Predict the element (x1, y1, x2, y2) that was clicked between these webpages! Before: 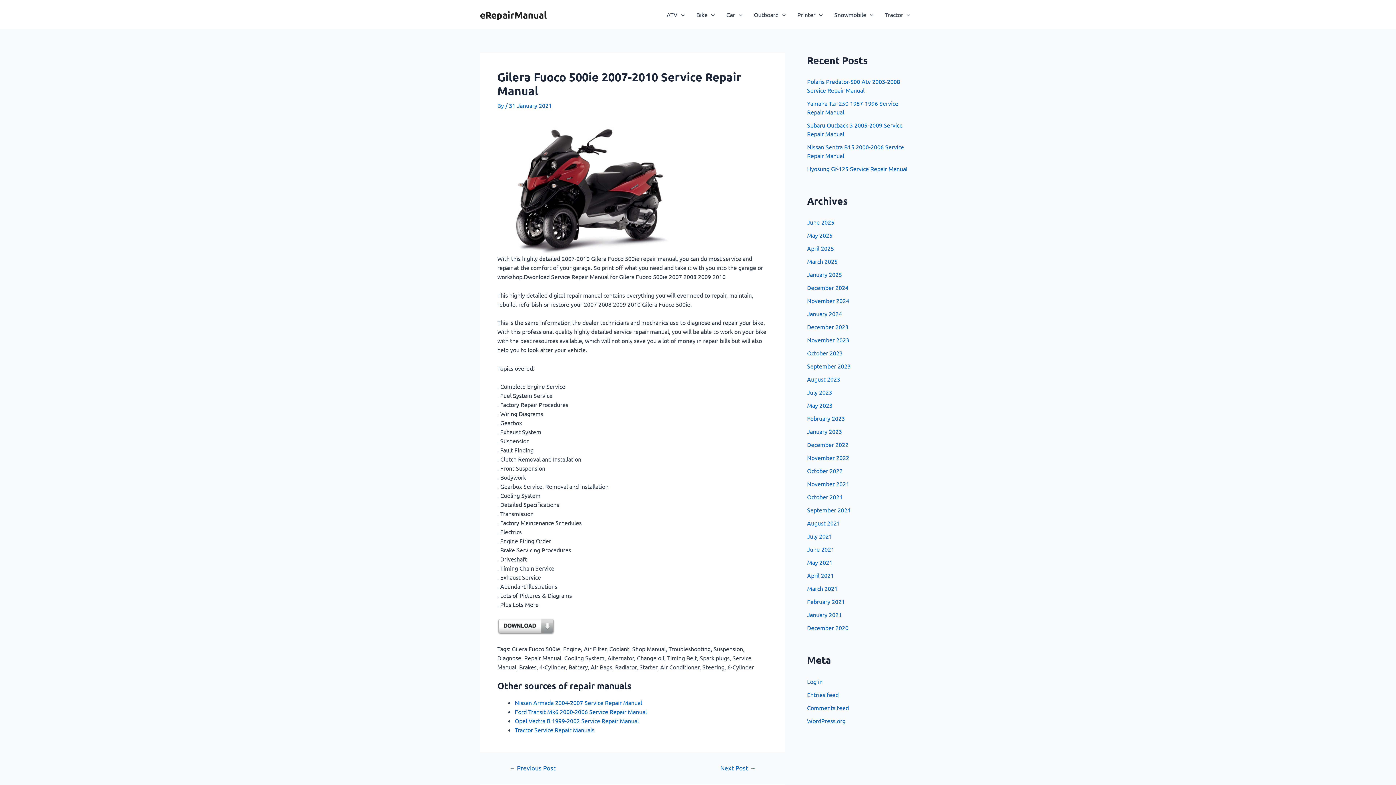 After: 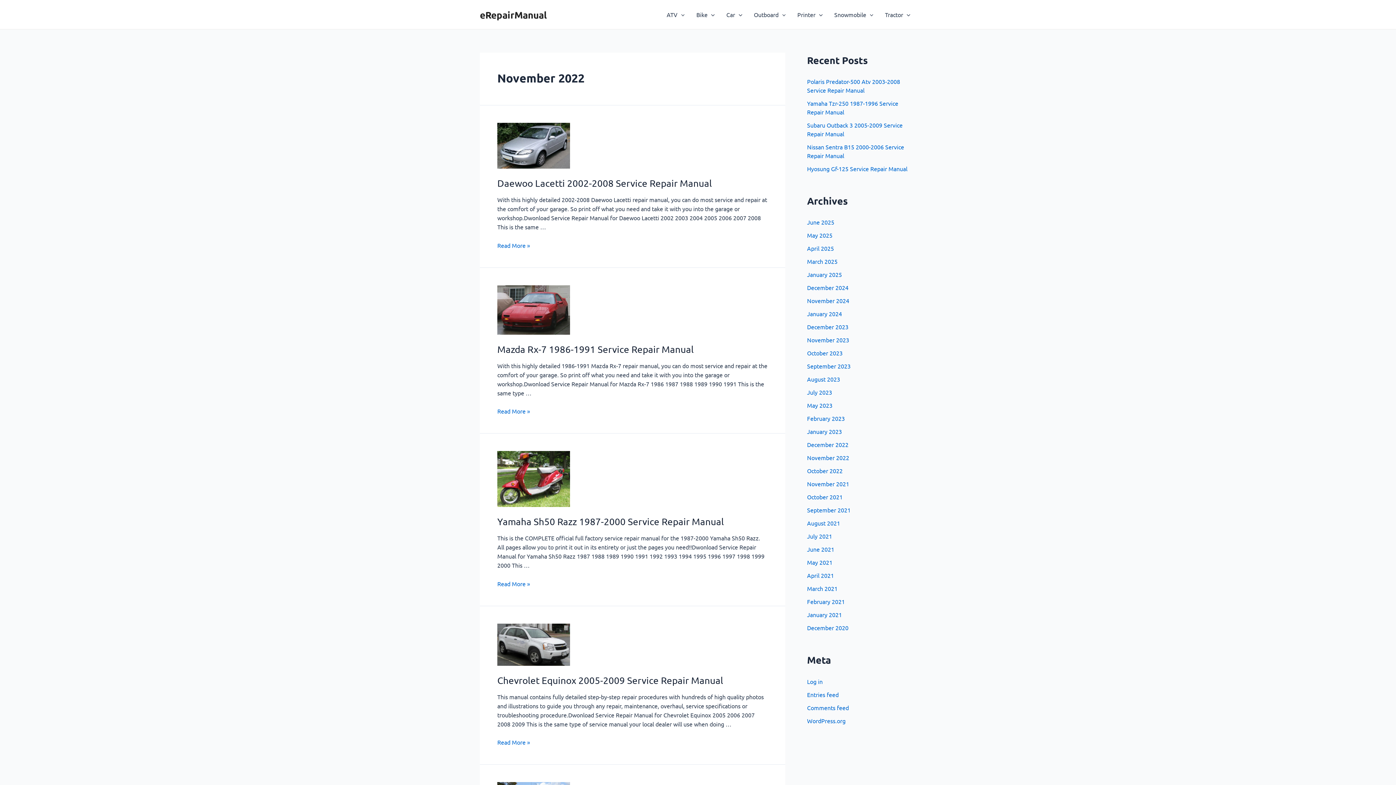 Action: label: November 2022 bbox: (807, 454, 849, 461)